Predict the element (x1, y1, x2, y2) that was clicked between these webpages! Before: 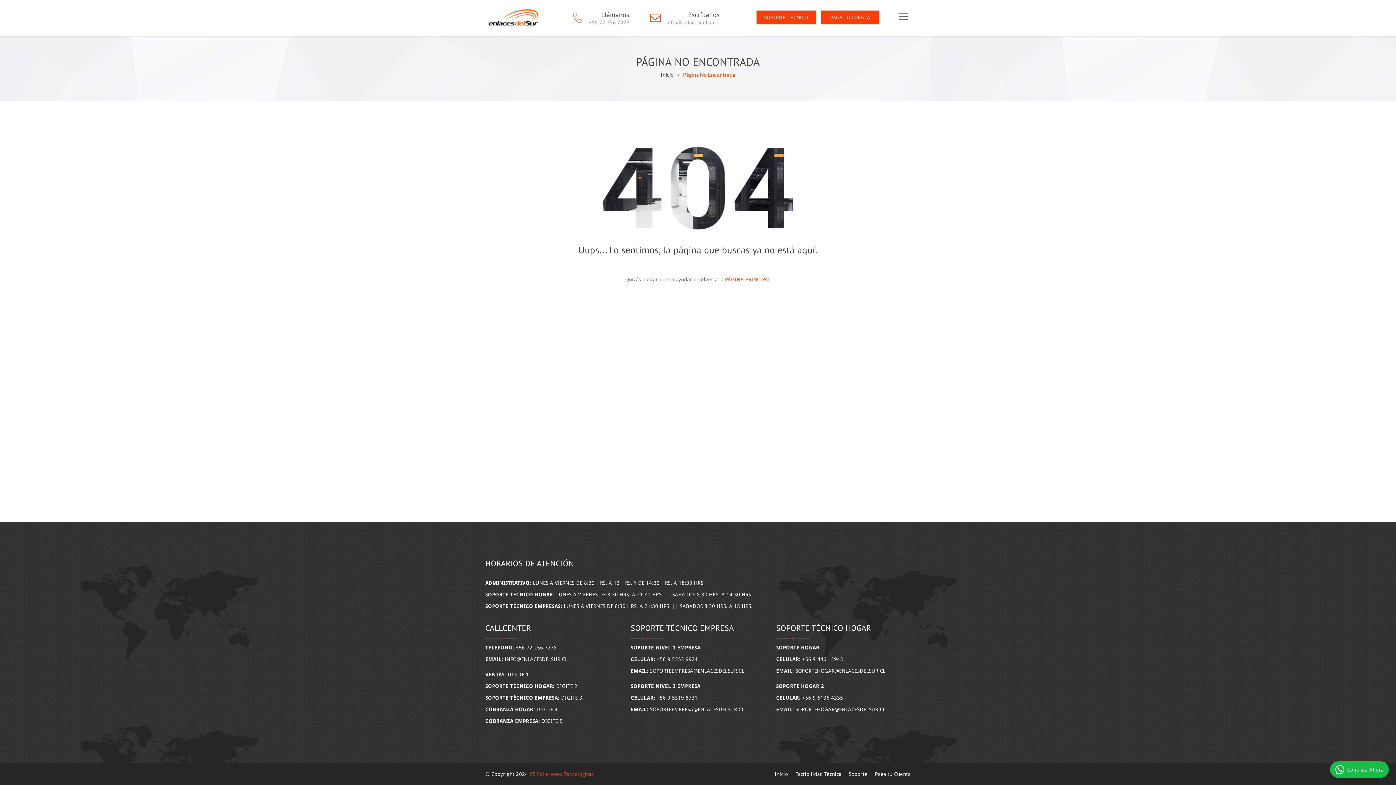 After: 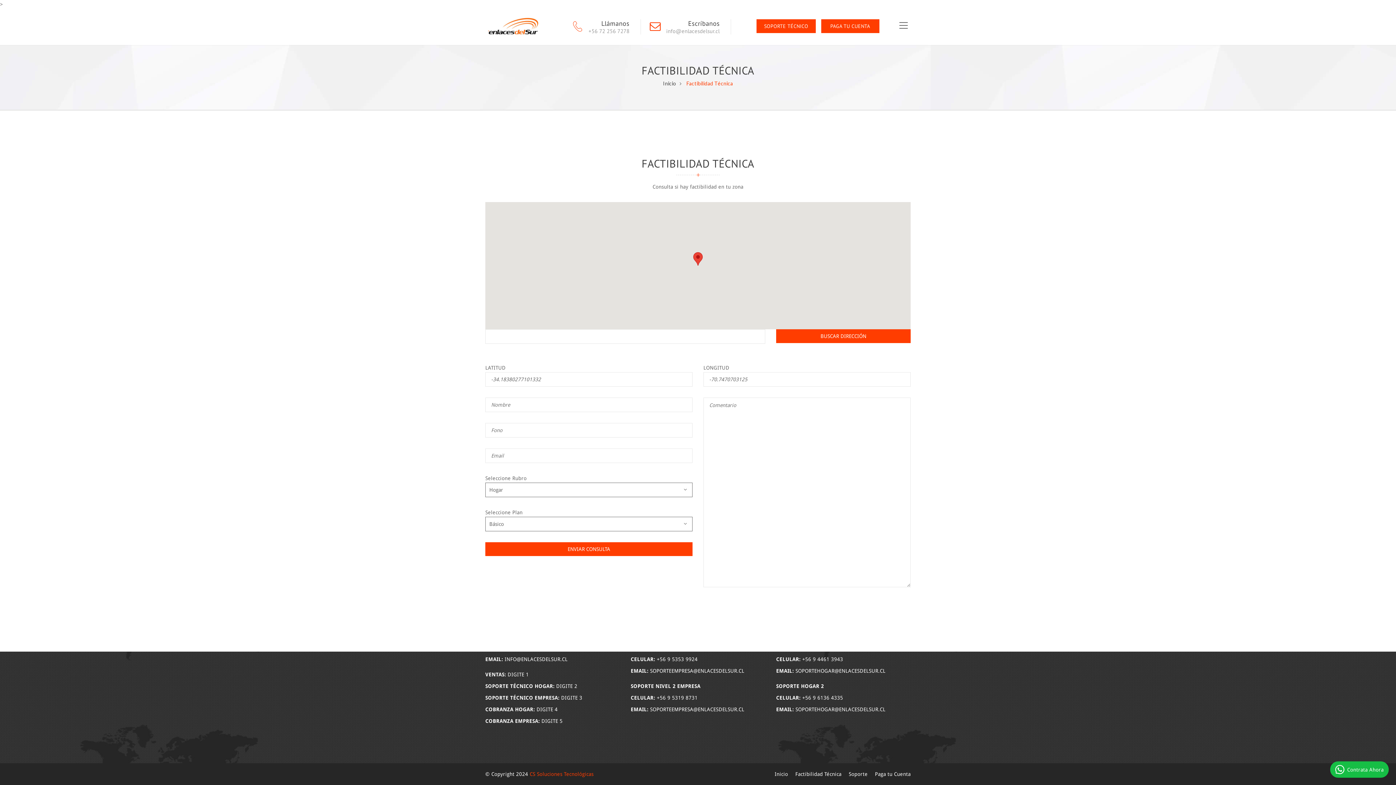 Action: bbox: (795, 771, 841, 777) label: Factibilidad Técnica